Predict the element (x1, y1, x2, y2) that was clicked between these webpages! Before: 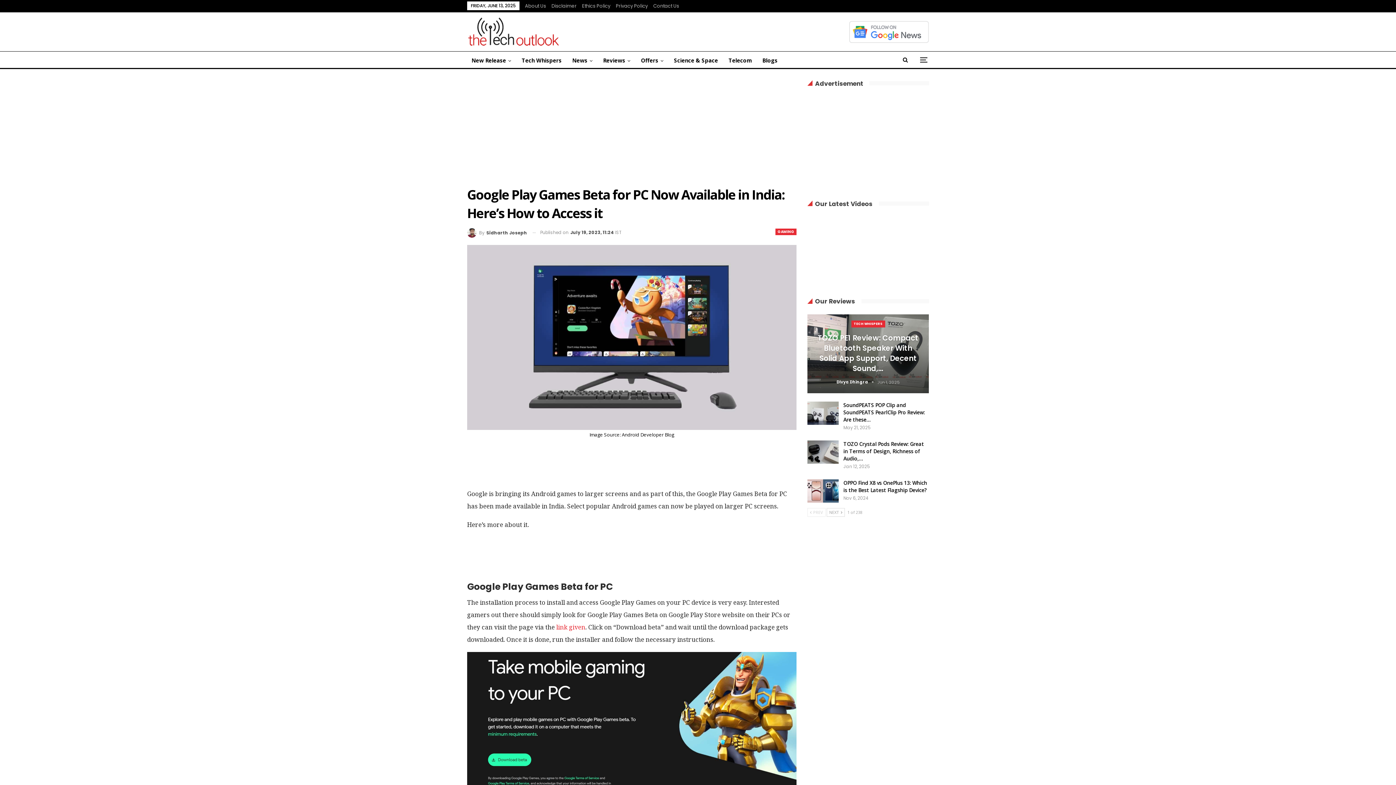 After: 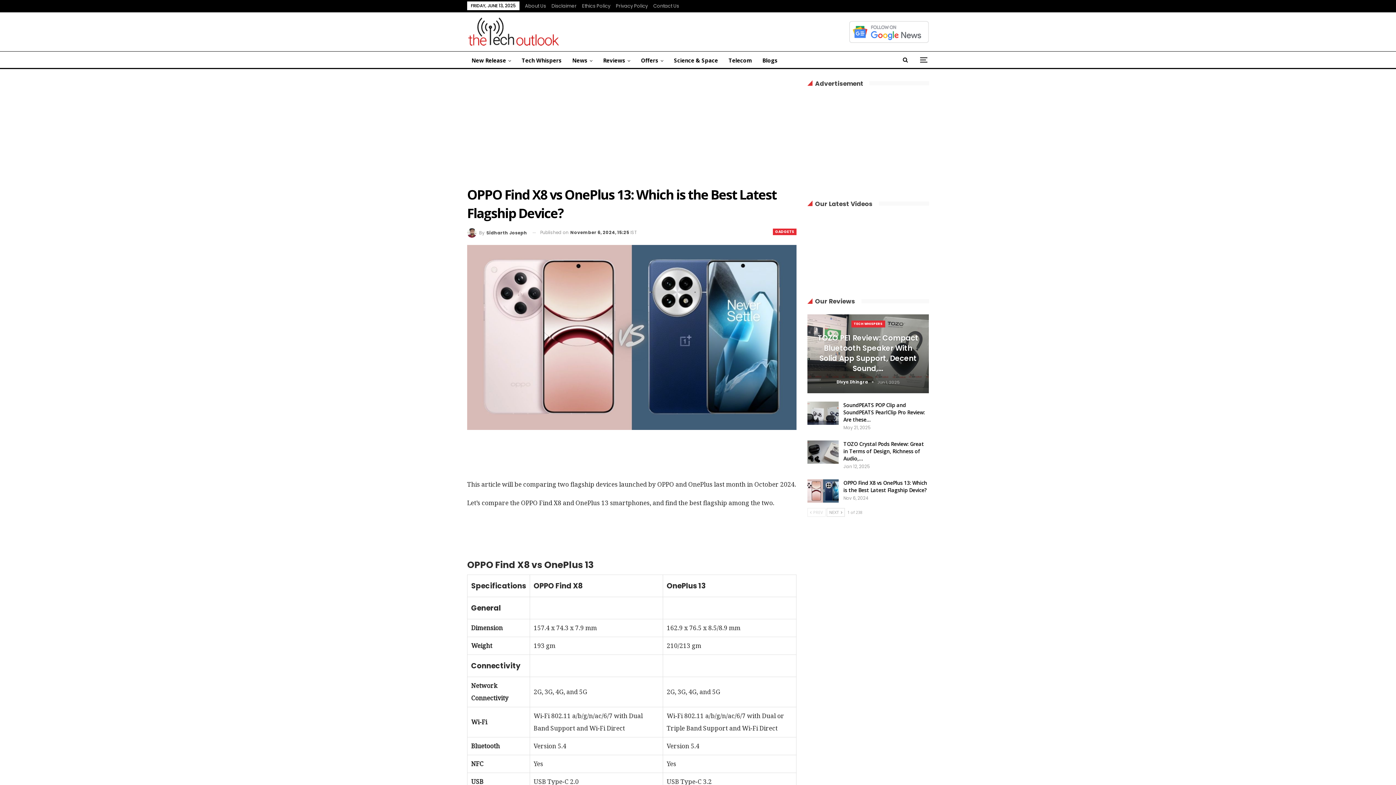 Action: bbox: (843, 479, 927, 493) label: OPPO Find X8 vs OnePlus 13: Which is the Best Latest Flagship Device?